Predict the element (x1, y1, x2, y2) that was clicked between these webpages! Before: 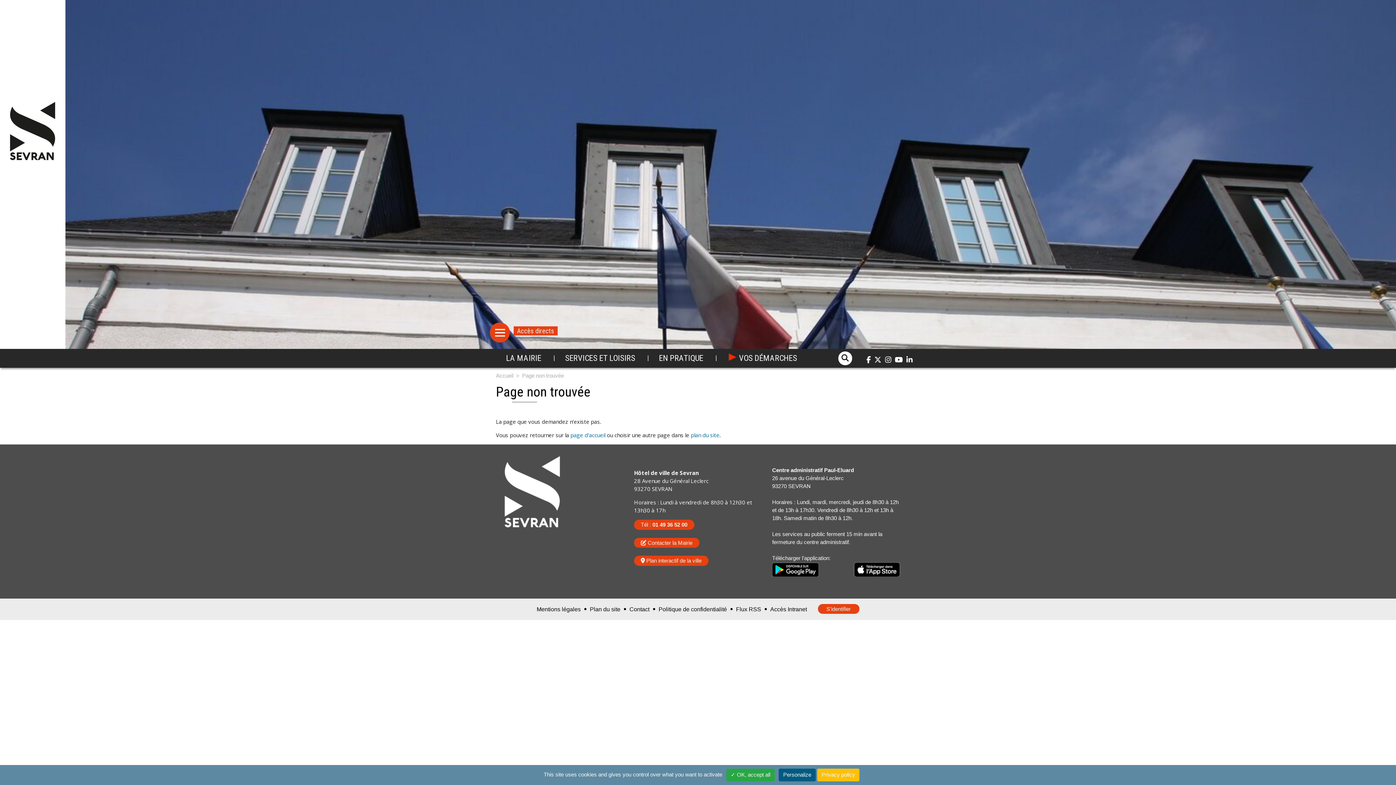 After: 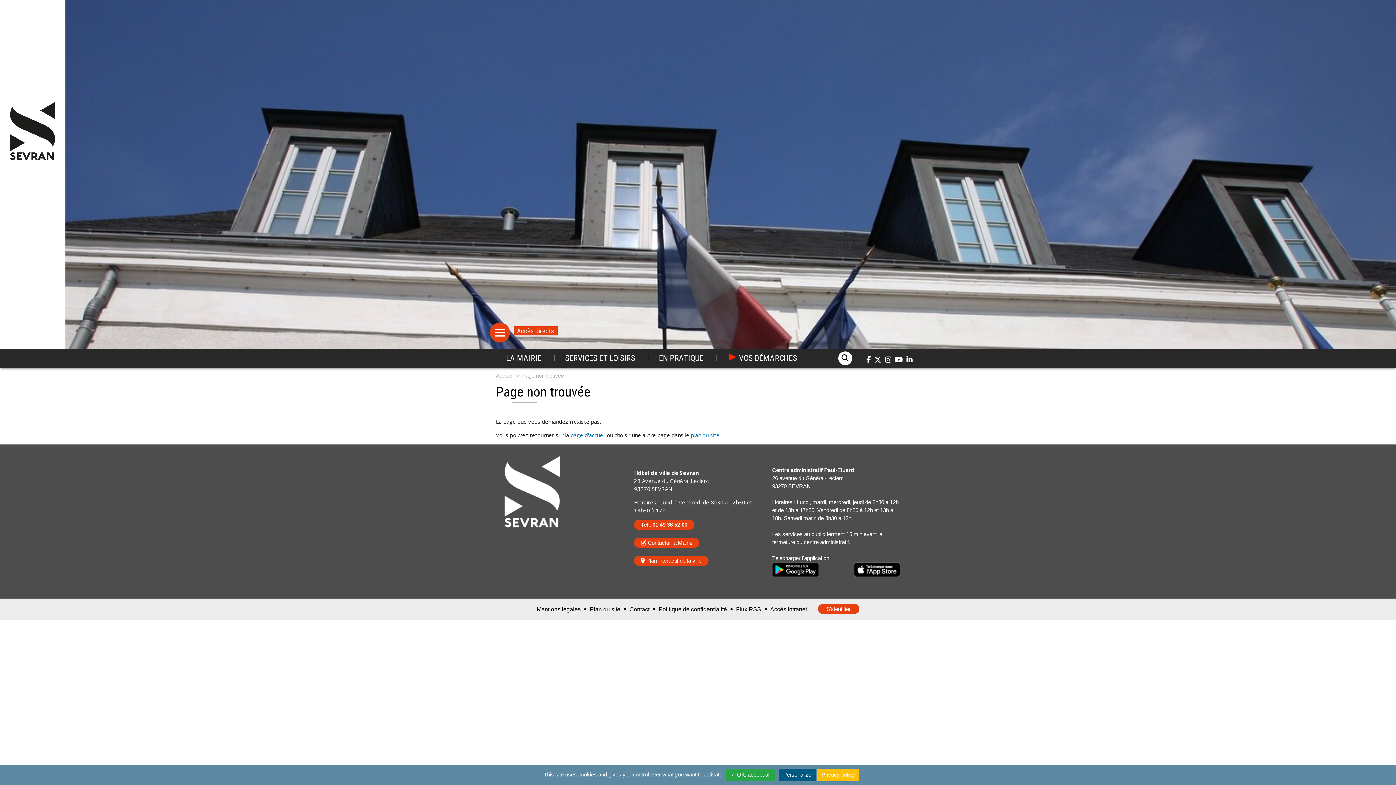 Action: label: Image bbox: (853, 562, 900, 582)